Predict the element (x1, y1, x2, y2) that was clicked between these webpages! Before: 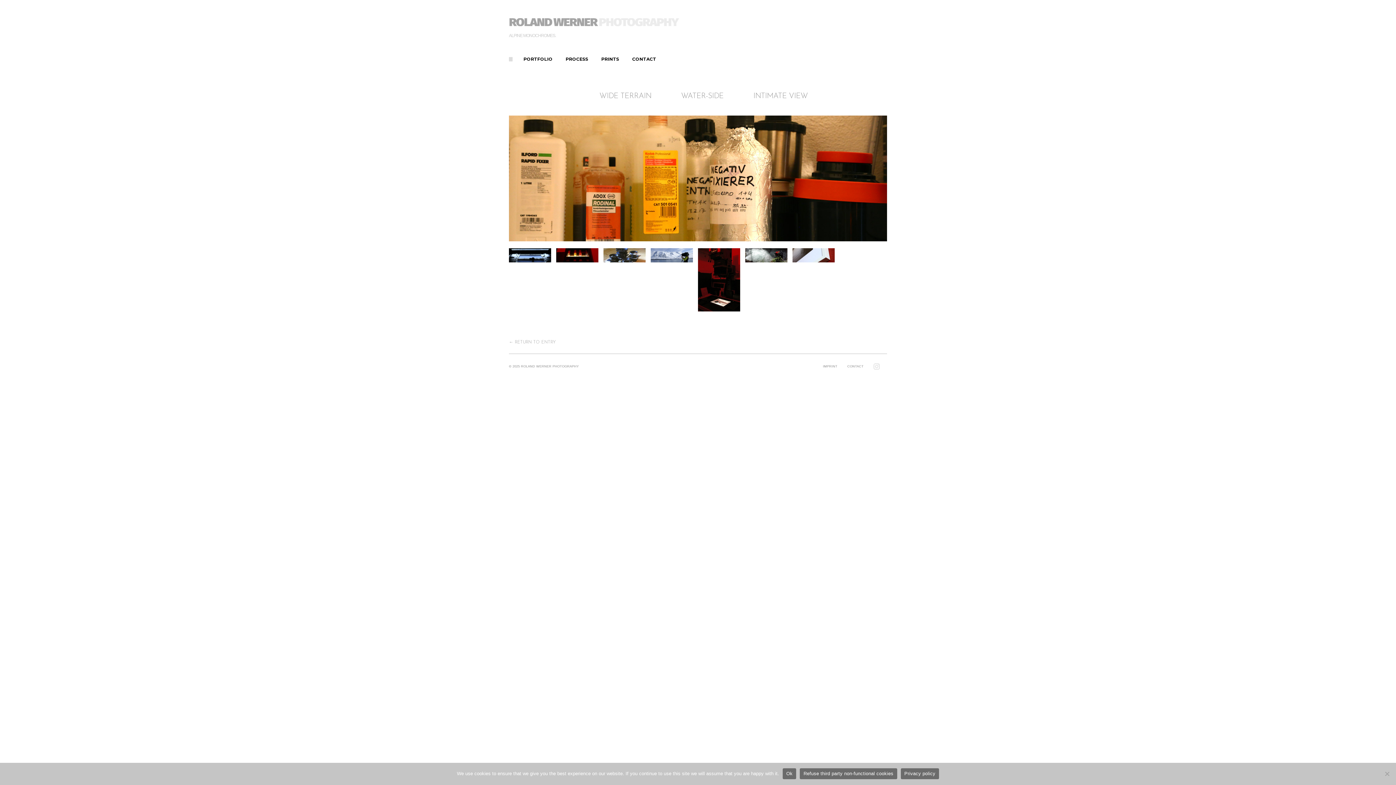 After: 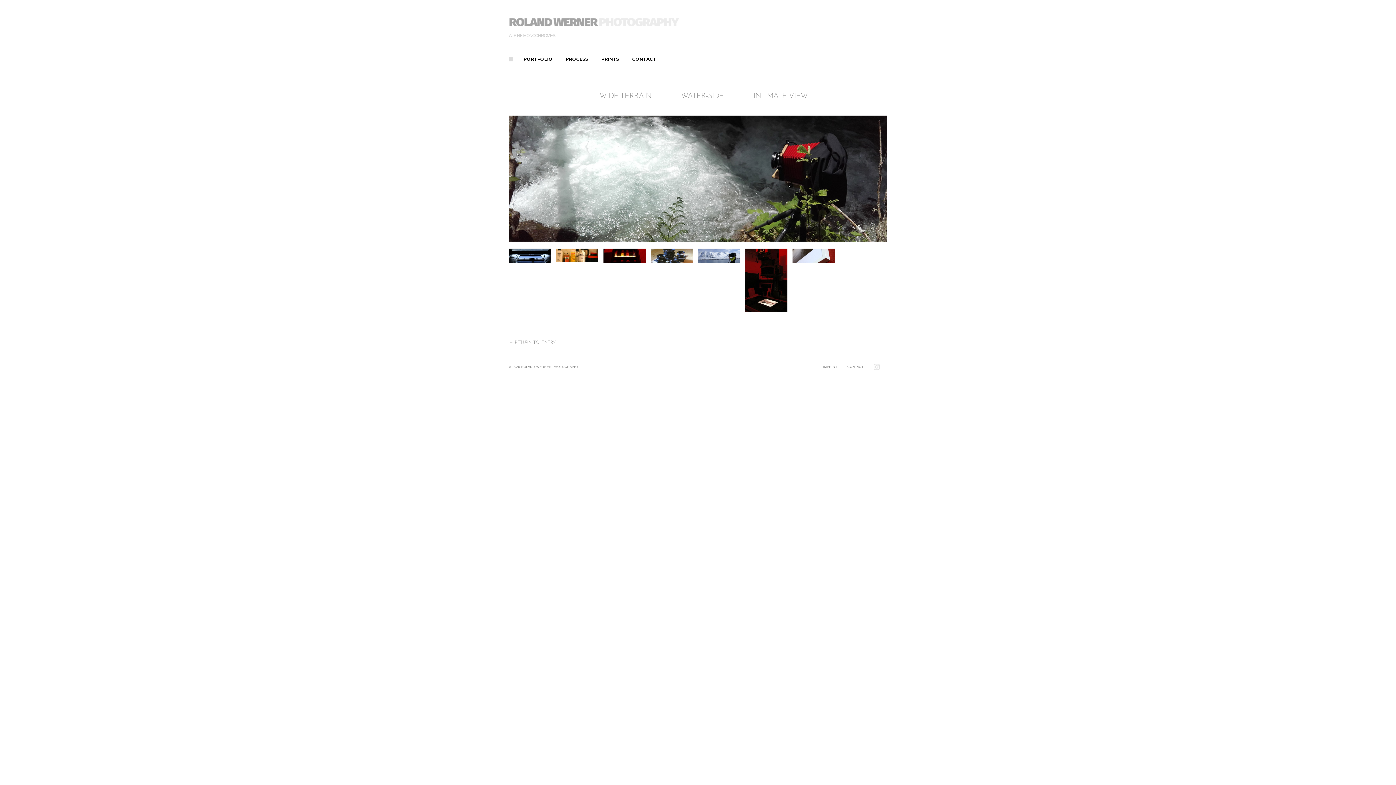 Action: bbox: (745, 252, 787, 257)